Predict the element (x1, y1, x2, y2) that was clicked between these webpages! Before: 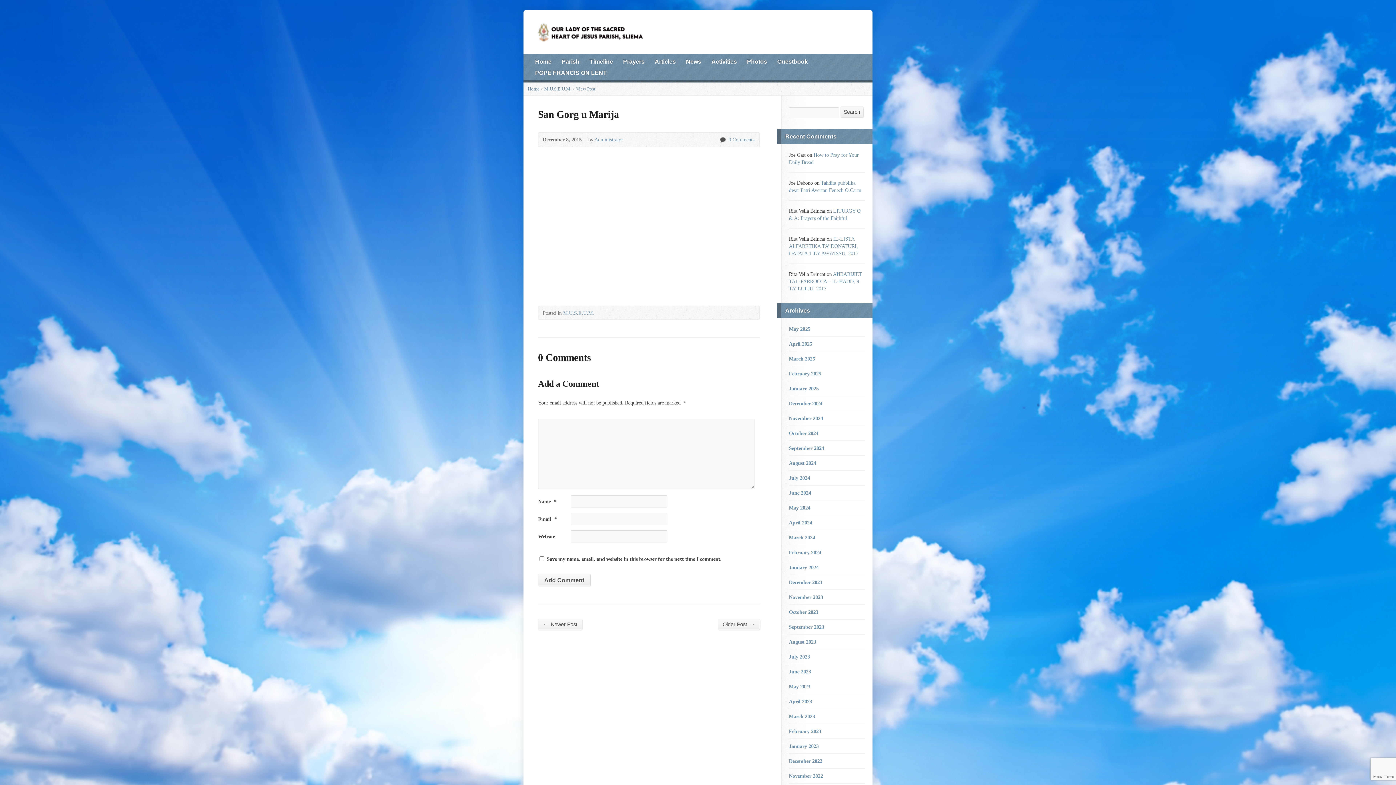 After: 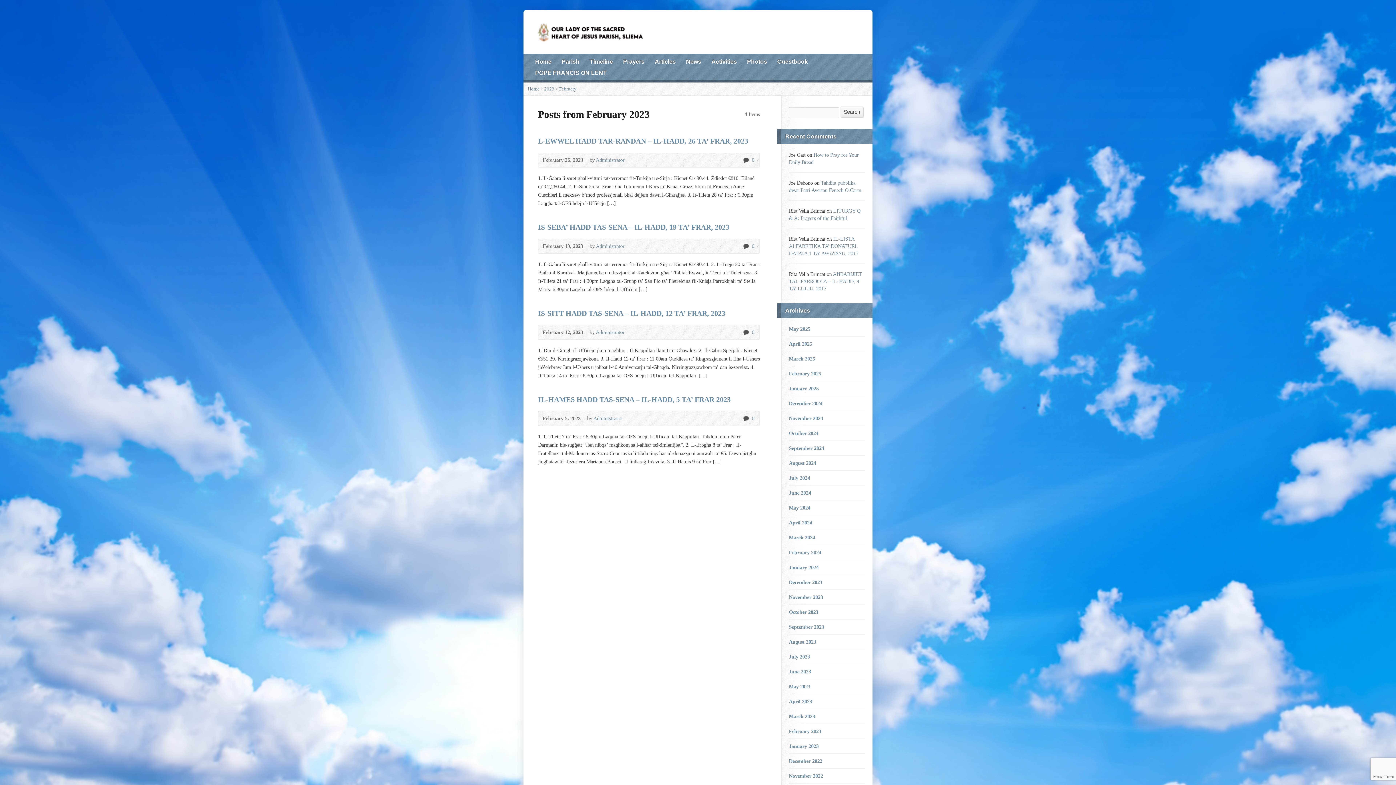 Action: label: February 2023 bbox: (789, 728, 821, 734)